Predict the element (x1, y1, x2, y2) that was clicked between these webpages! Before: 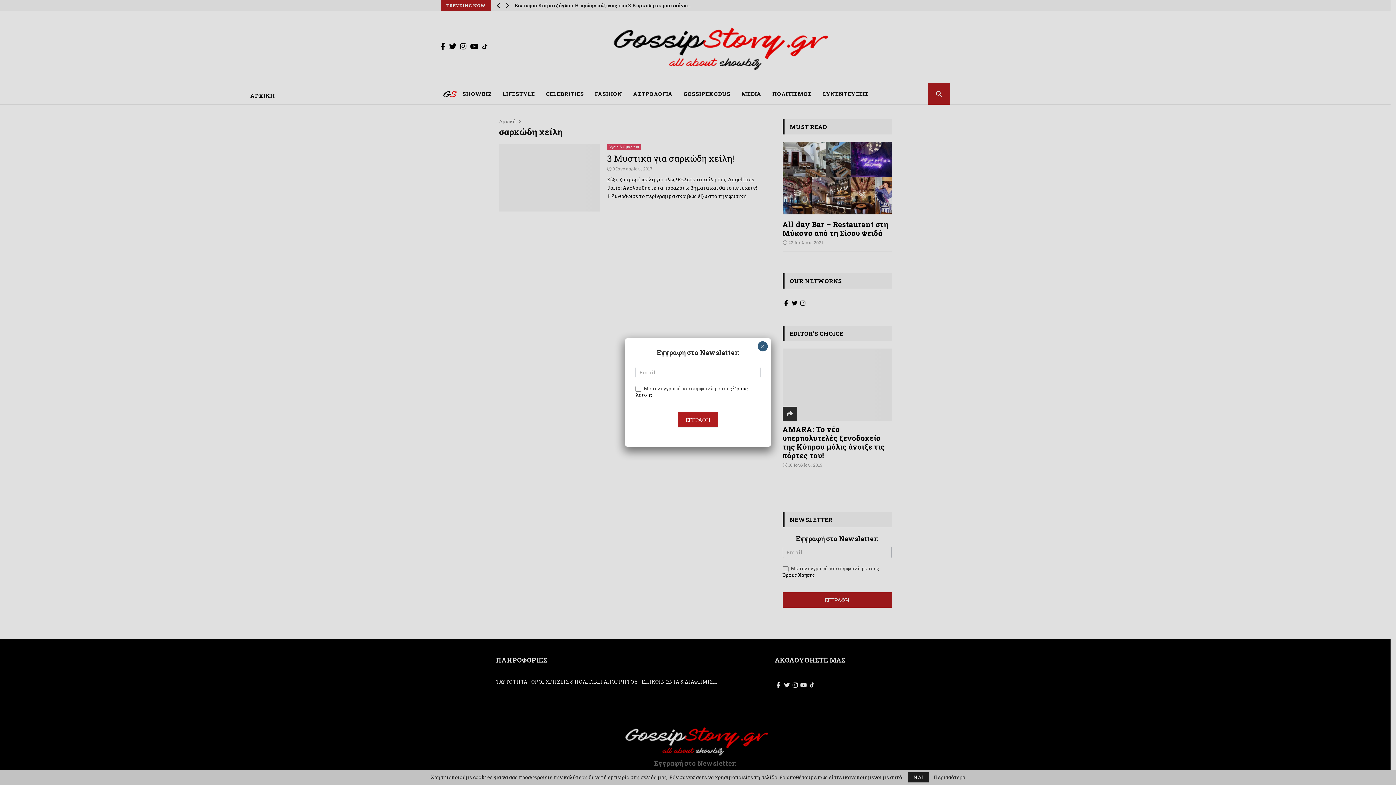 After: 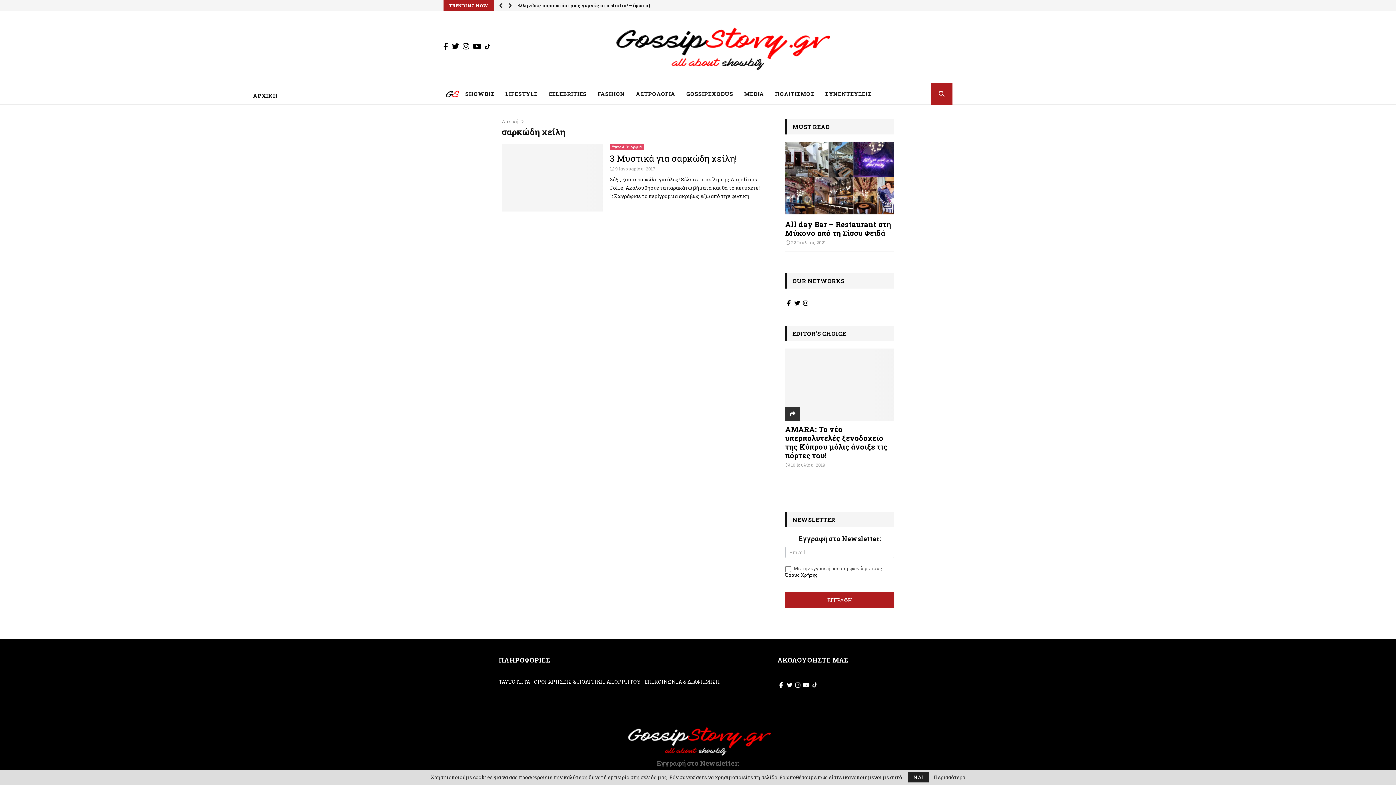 Action: label: Close bbox: (757, 341, 768, 351)